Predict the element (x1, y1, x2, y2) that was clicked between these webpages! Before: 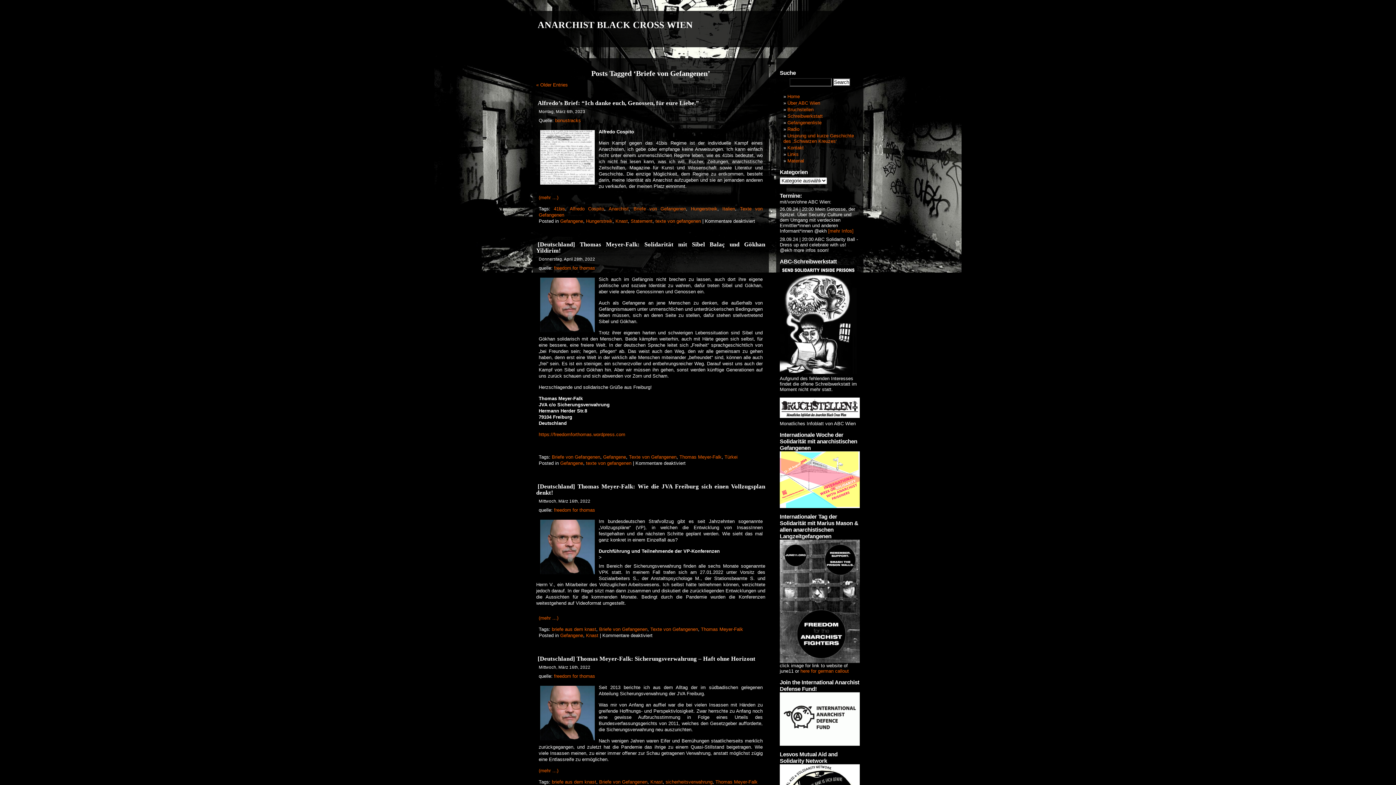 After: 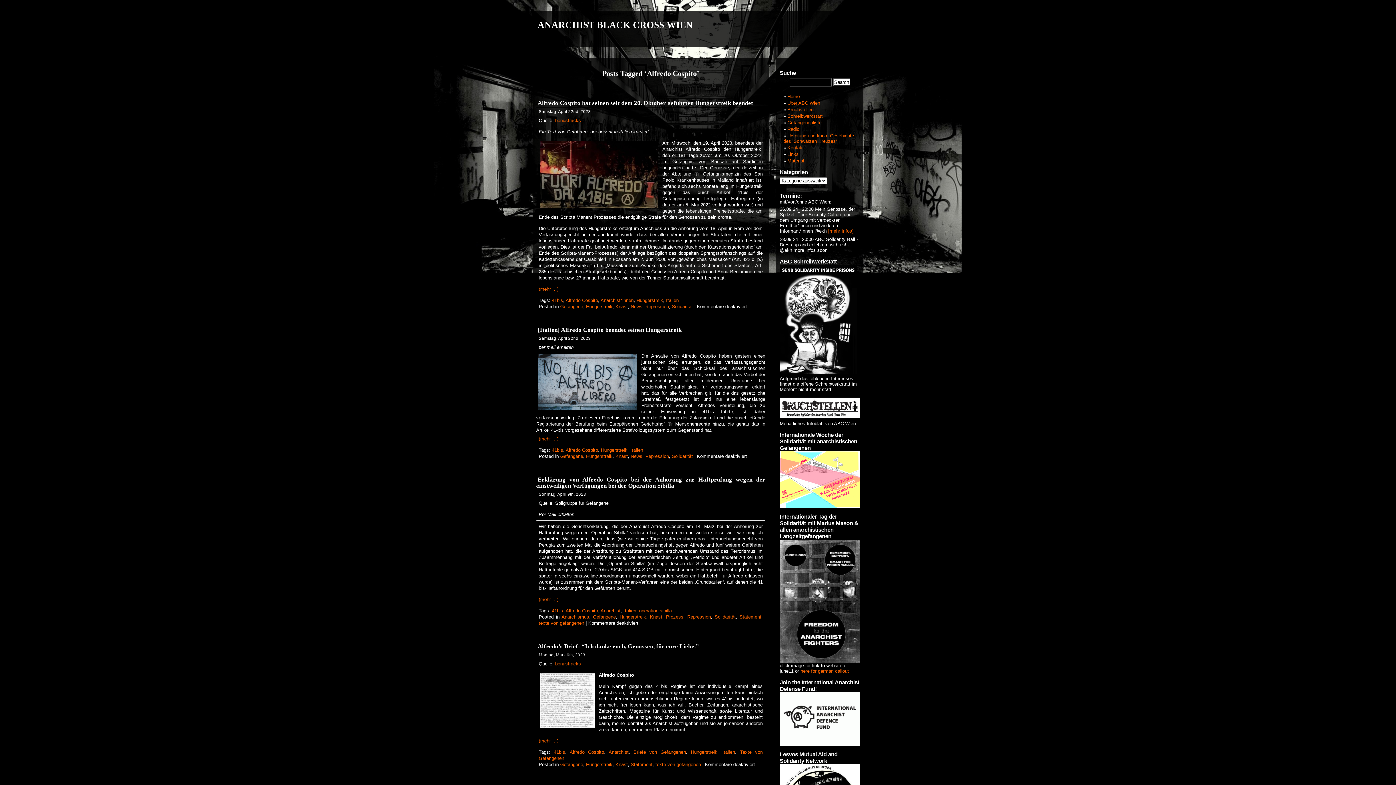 Action: label: Alfredo Cospito bbox: (569, 206, 604, 211)